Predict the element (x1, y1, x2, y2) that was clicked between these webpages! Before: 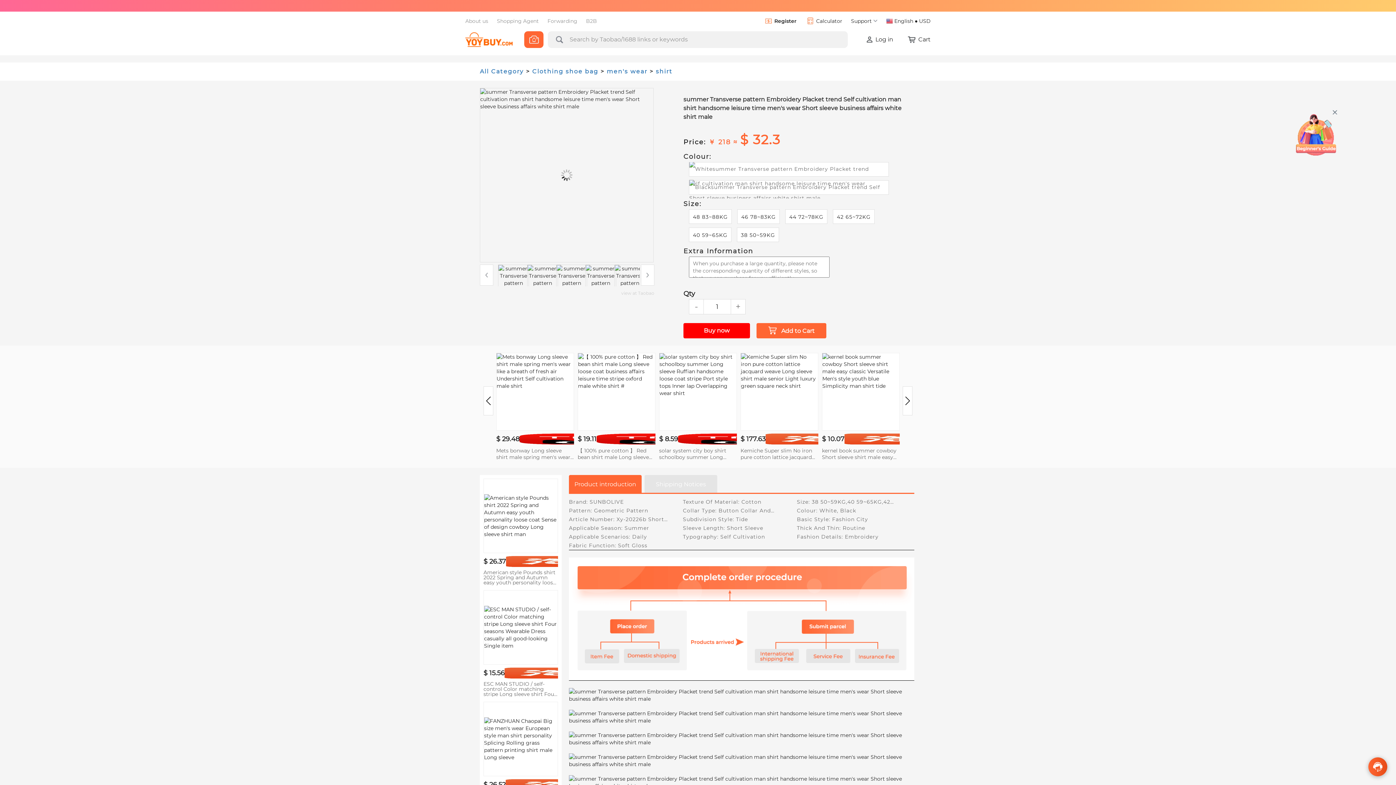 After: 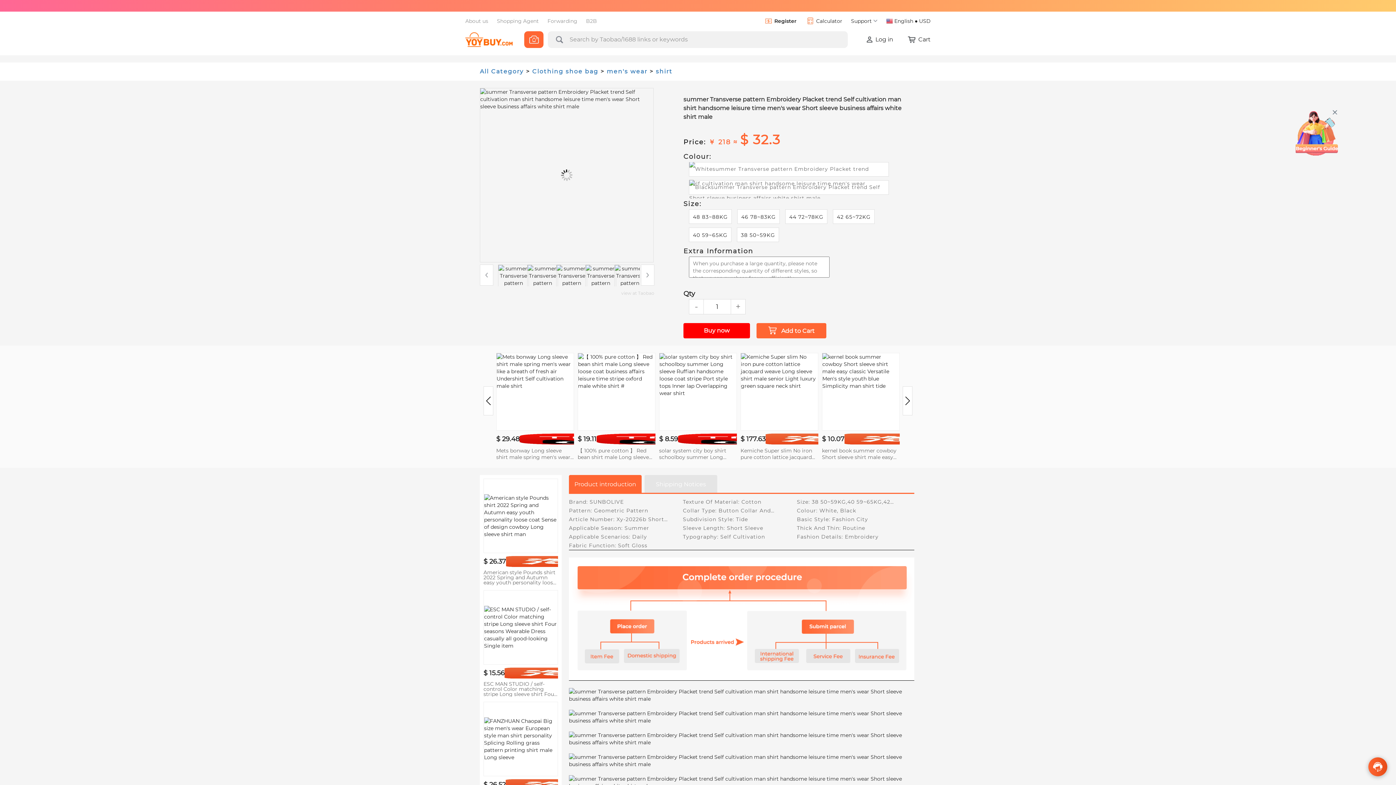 Action: label: Buy now bbox: (683, 323, 750, 338)